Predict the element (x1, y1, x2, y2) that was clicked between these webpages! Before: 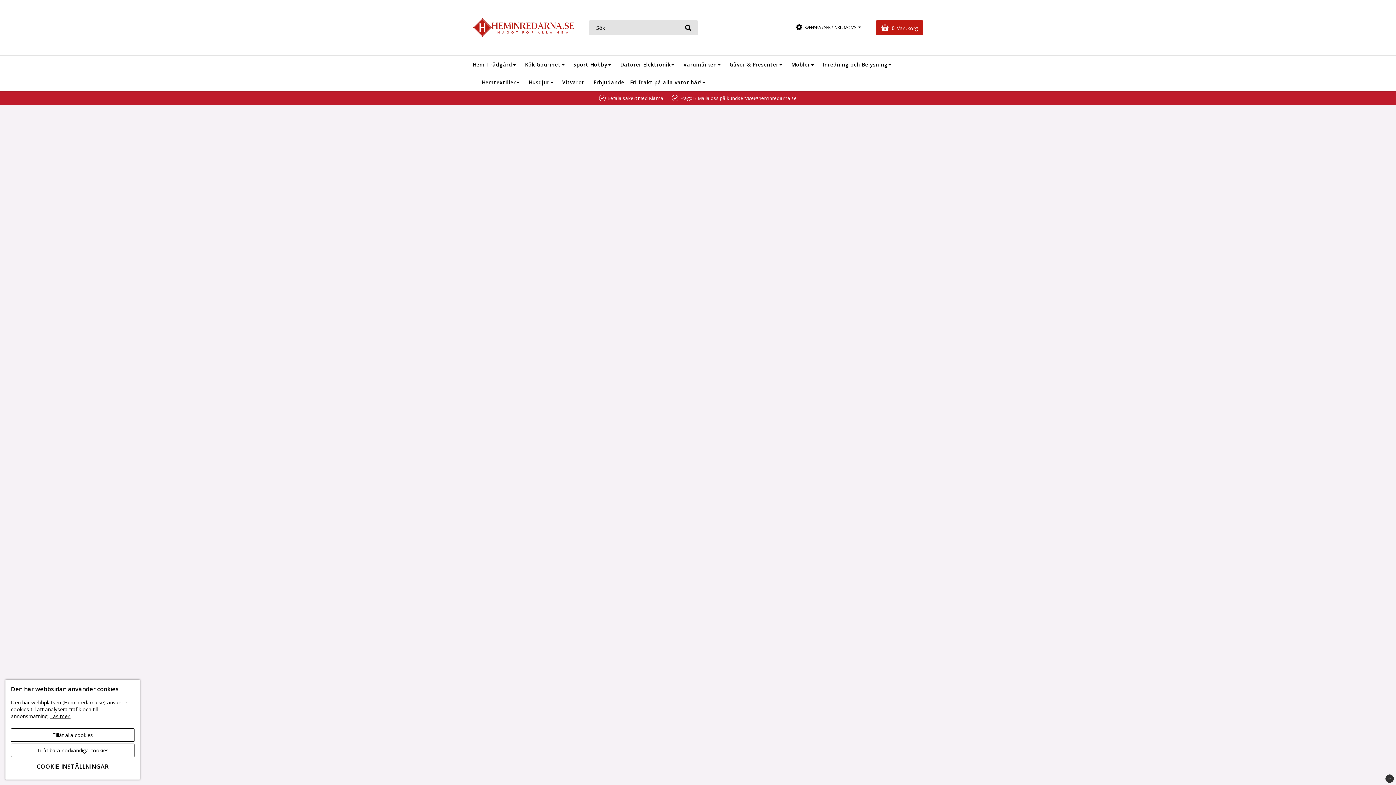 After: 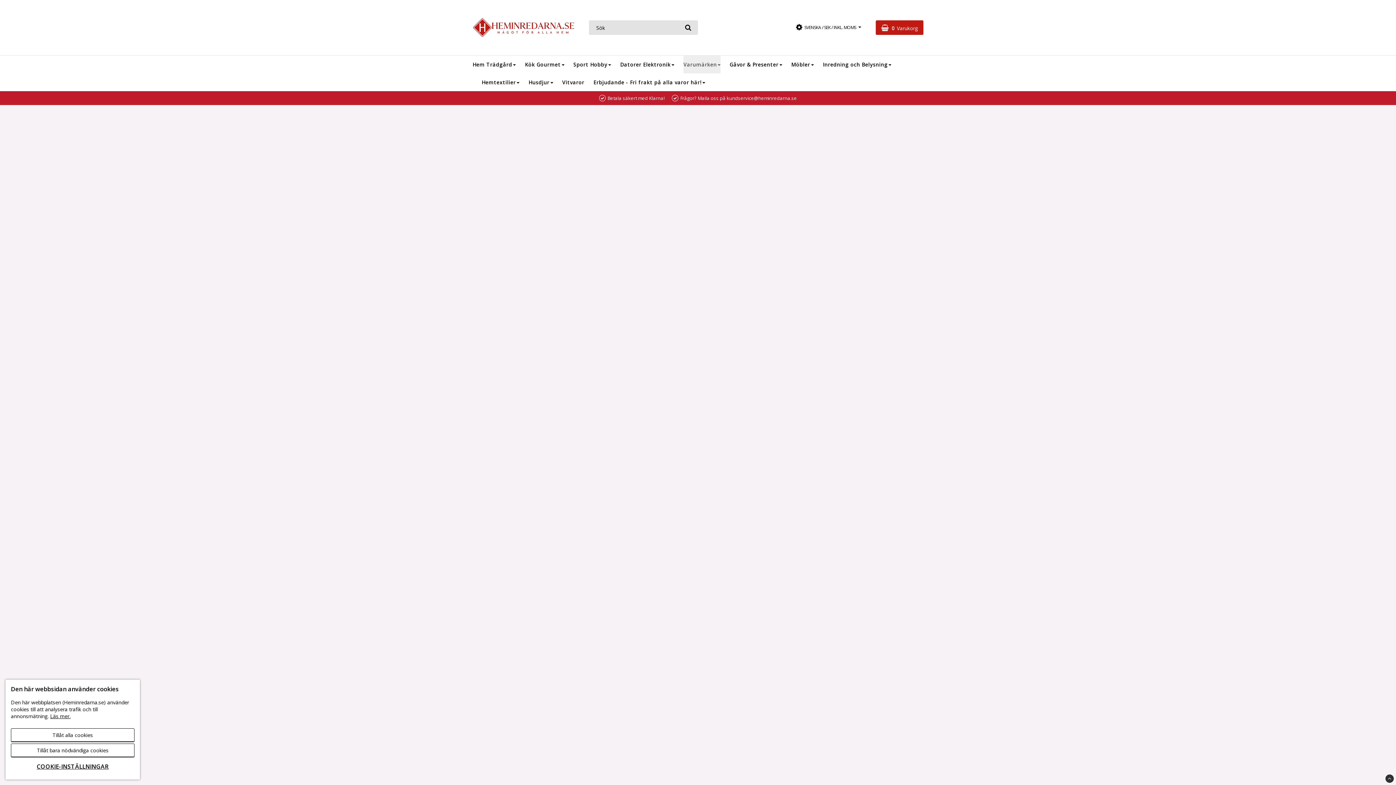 Action: bbox: (683, 55, 720, 73) label: Varumärken